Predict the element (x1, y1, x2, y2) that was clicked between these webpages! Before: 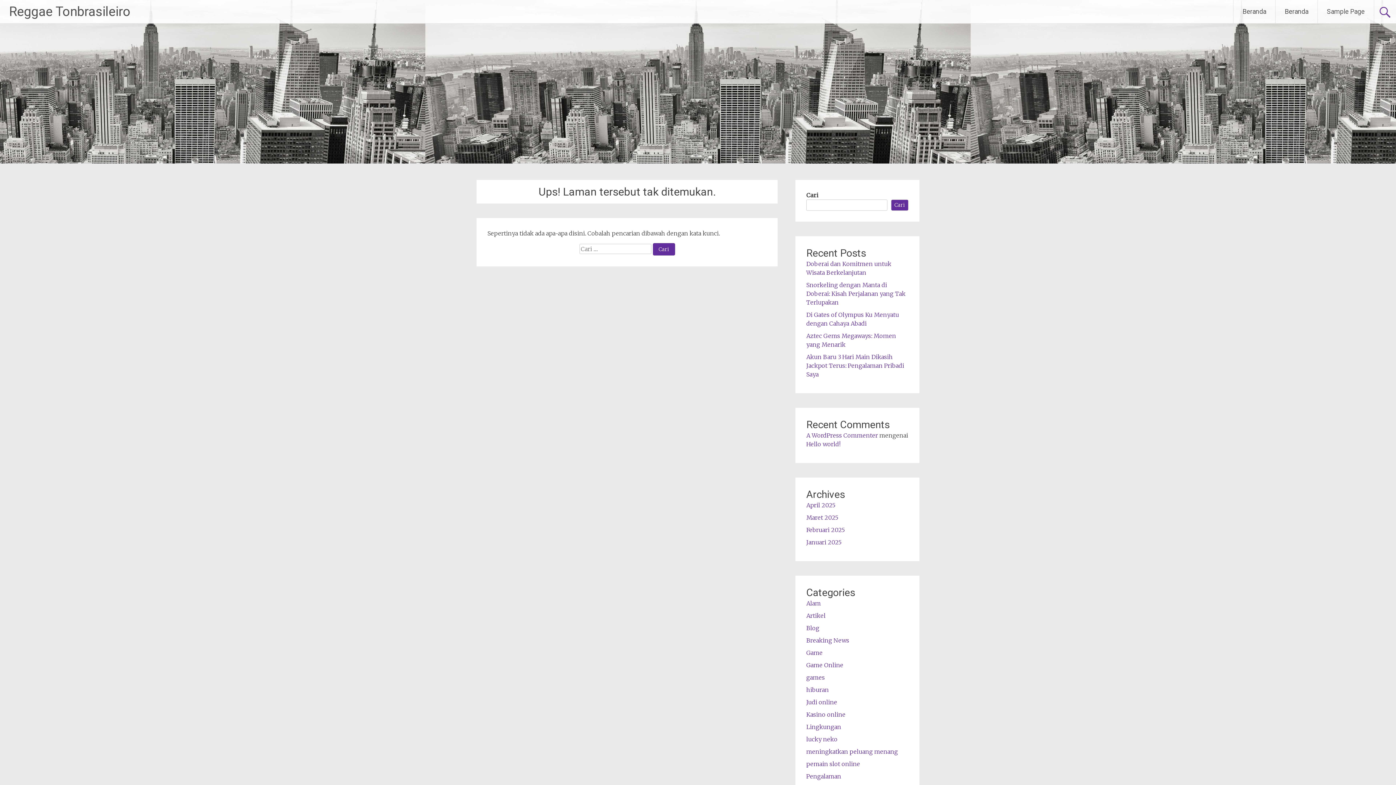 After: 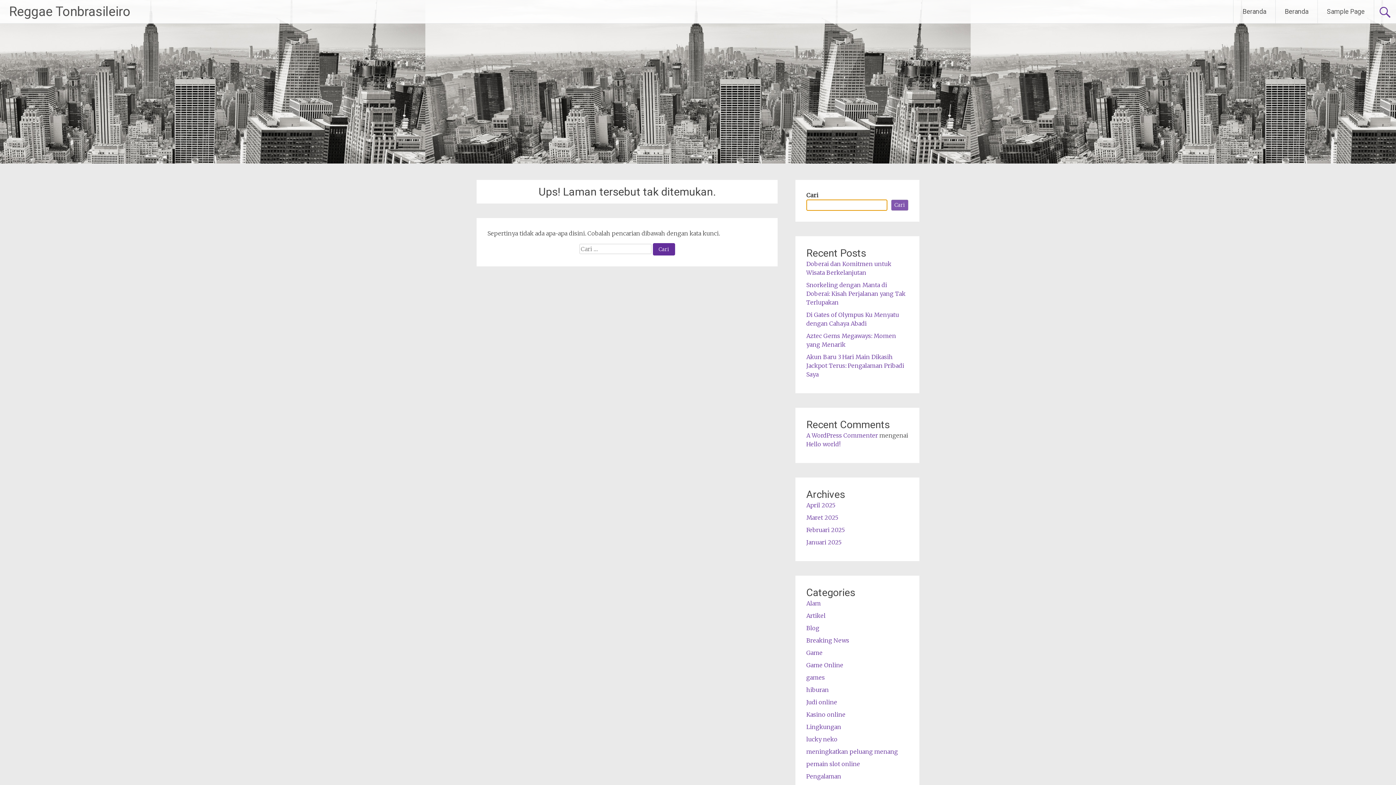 Action: label: Cari bbox: (891, 199, 908, 210)